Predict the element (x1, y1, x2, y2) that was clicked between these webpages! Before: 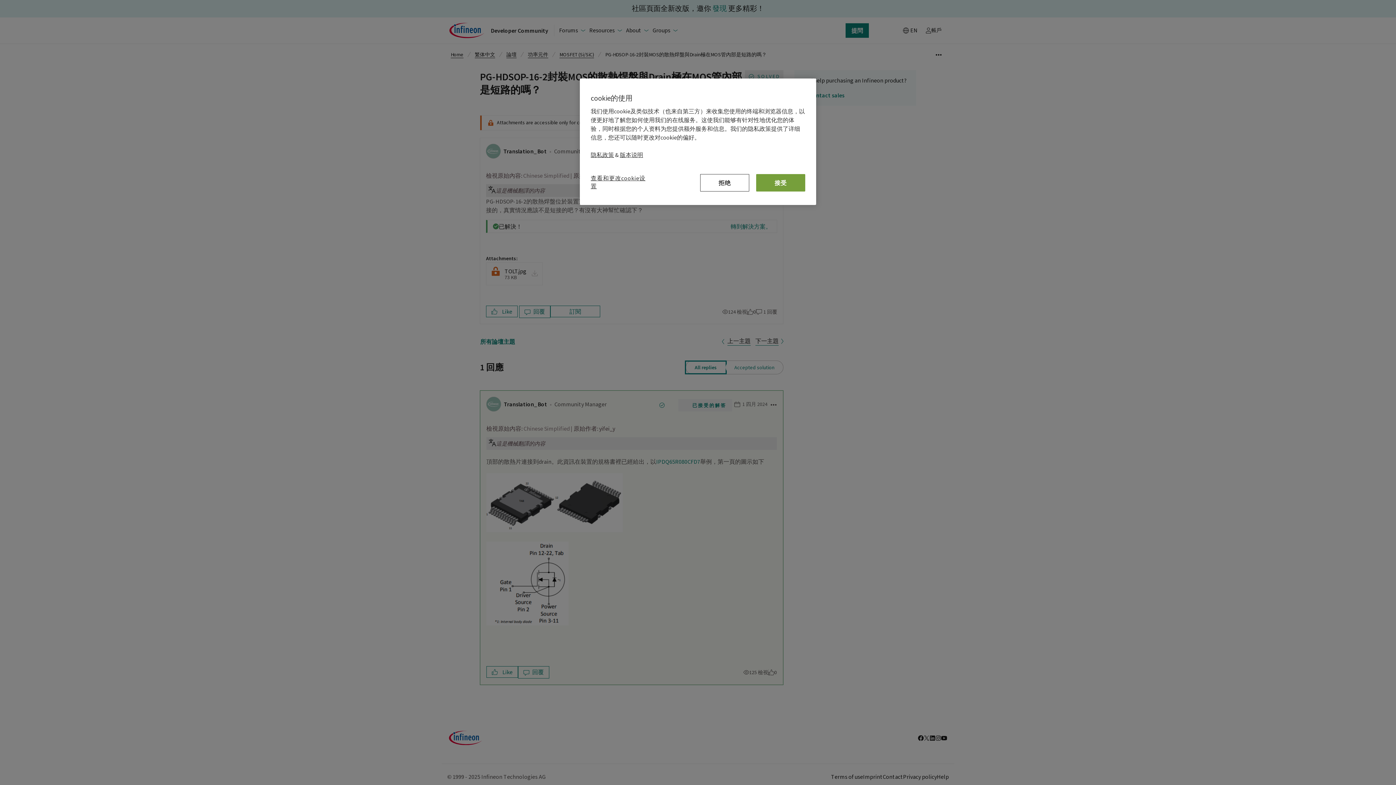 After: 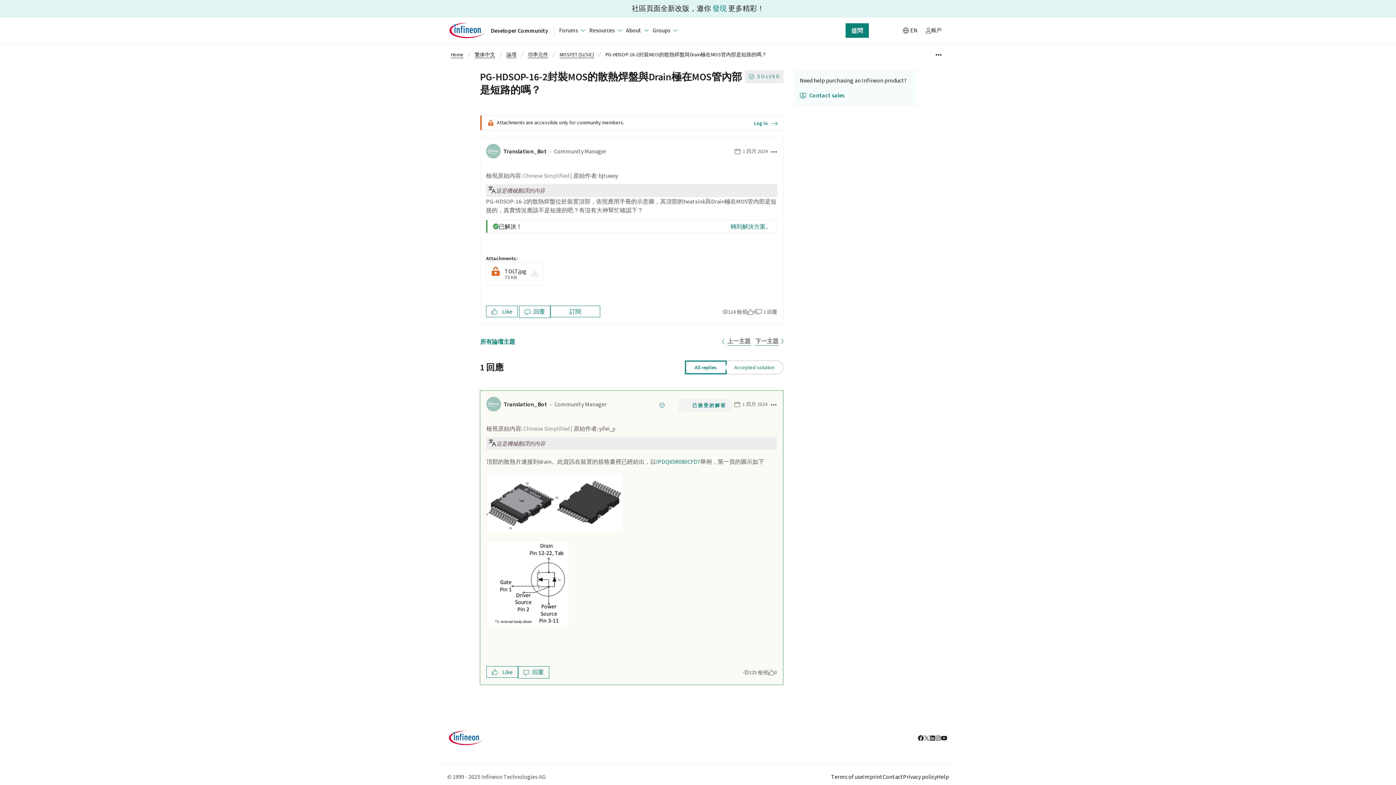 Action: label: 接受 bbox: (756, 174, 805, 191)